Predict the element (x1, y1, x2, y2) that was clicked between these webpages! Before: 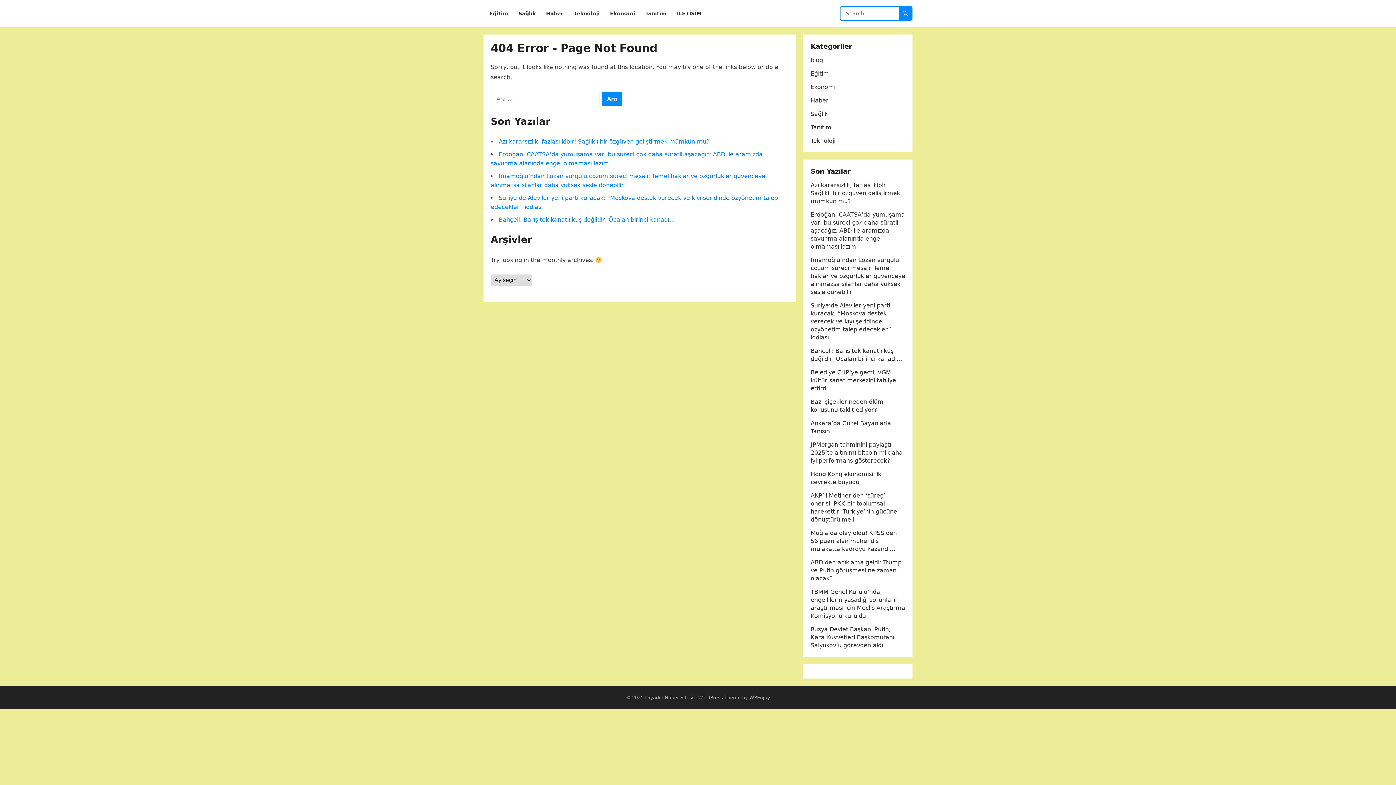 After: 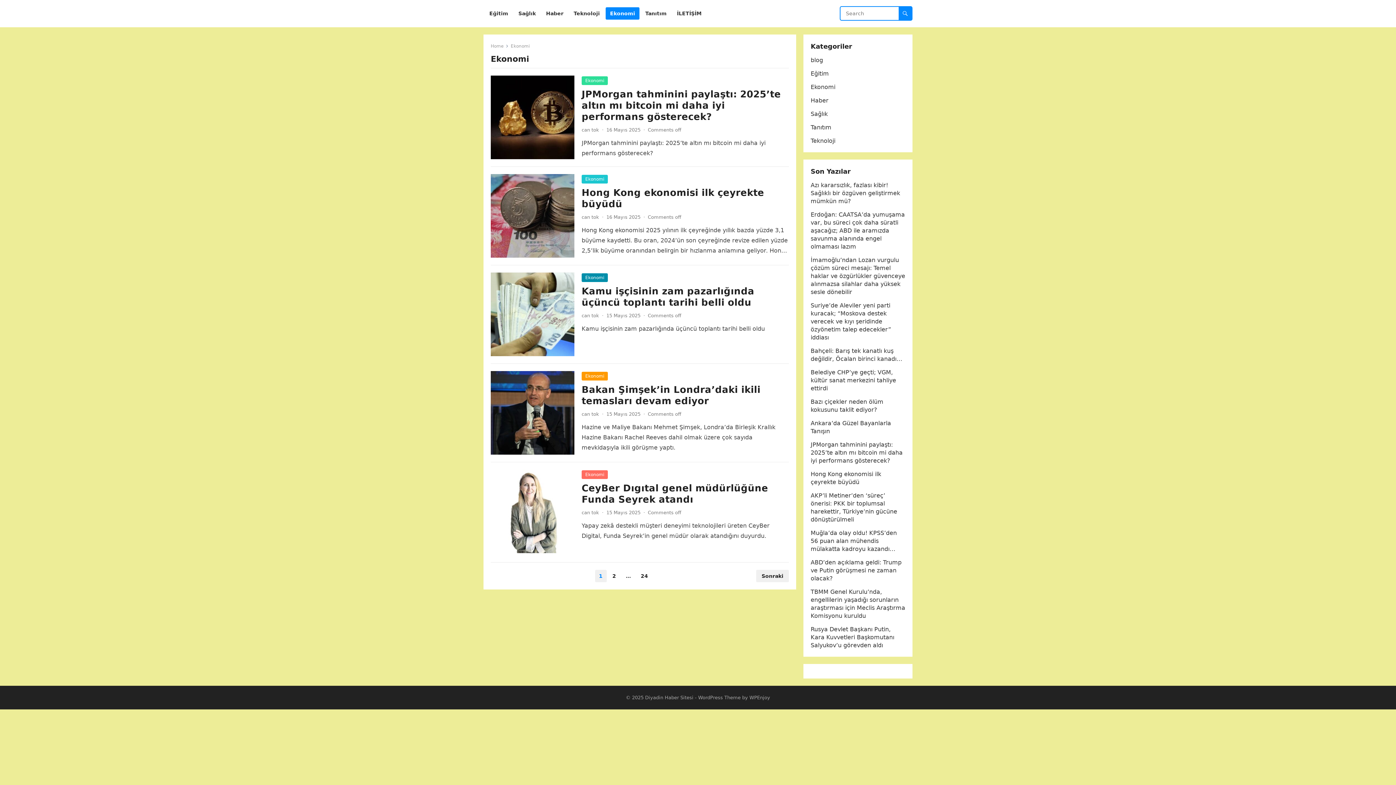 Action: bbox: (810, 83, 835, 90) label: Ekonomi